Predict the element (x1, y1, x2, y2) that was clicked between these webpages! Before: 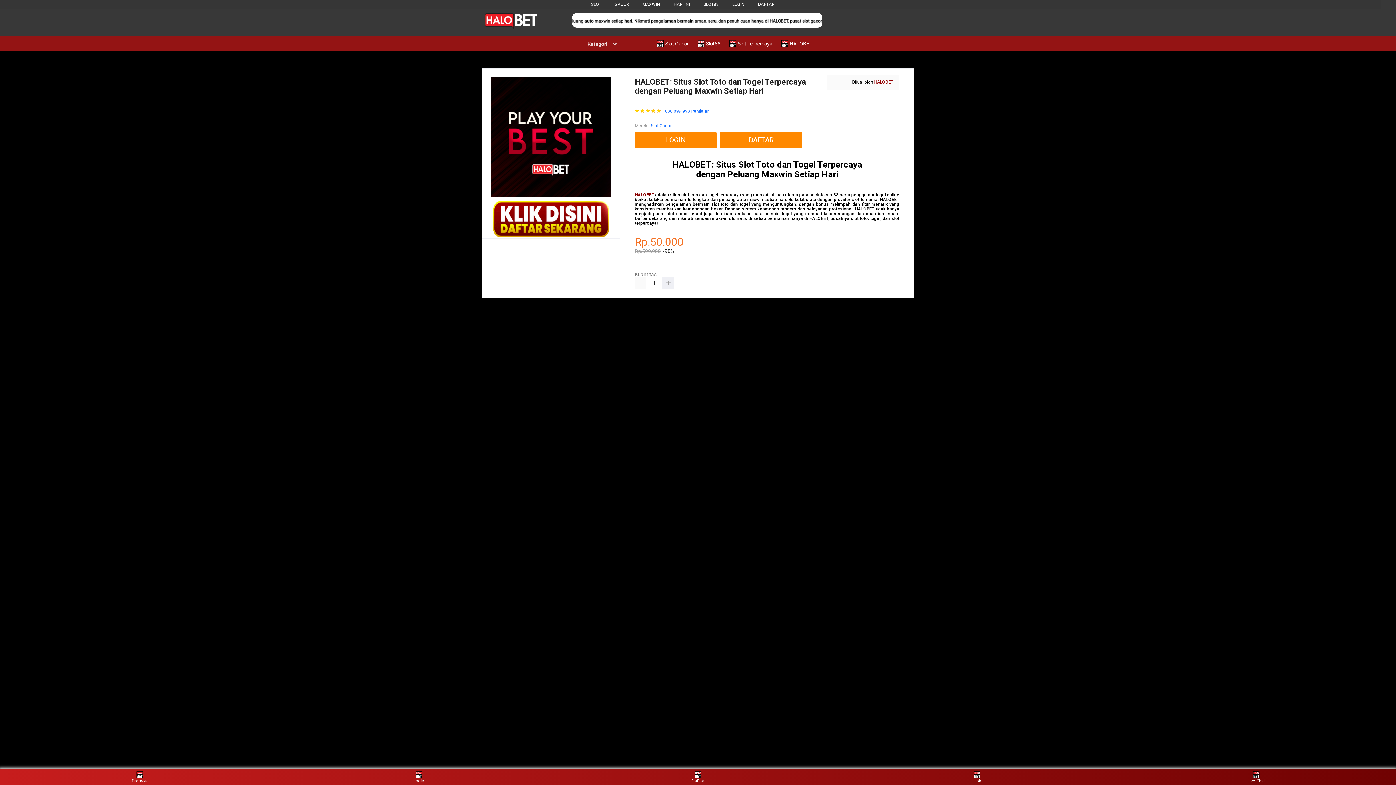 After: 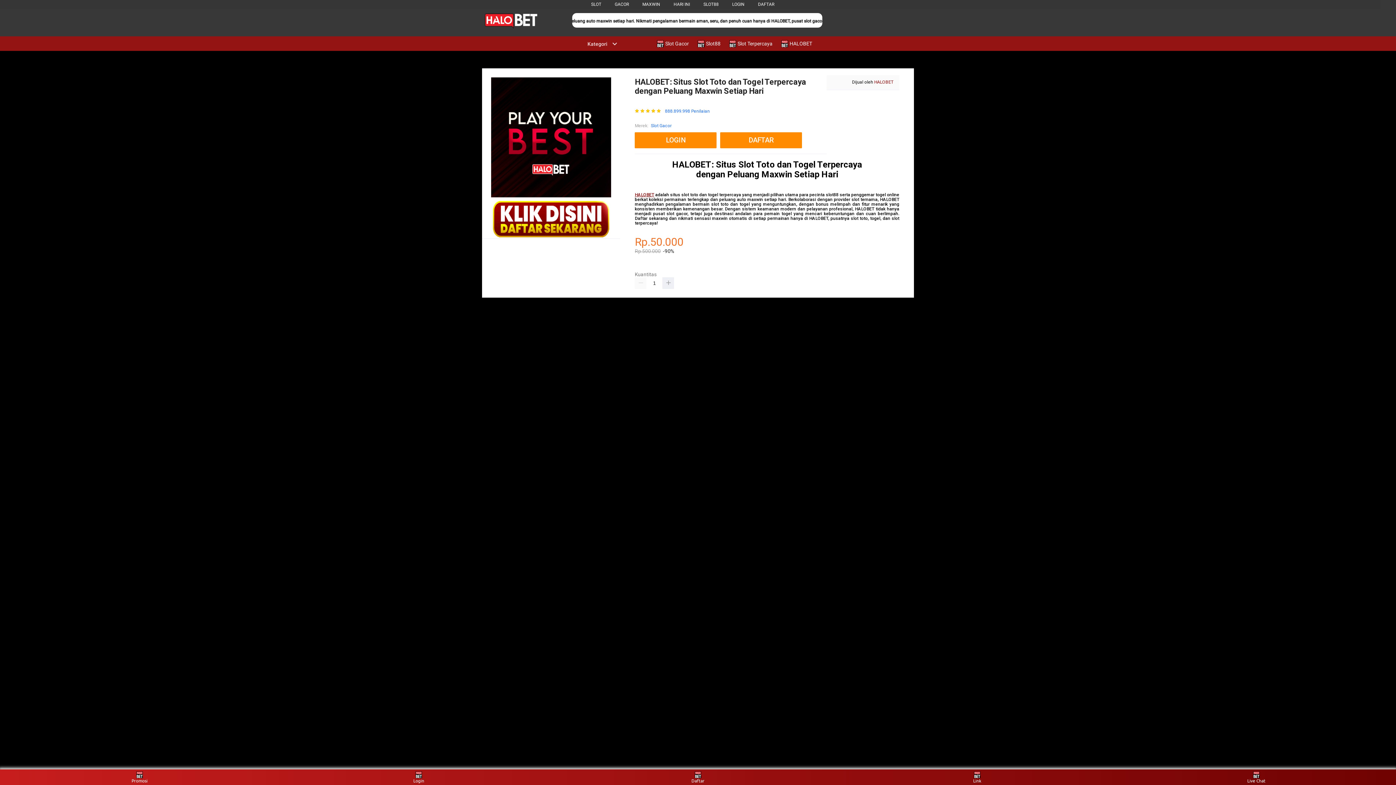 Action: label:  Slot Terpercaya bbox: (729, 36, 776, 50)